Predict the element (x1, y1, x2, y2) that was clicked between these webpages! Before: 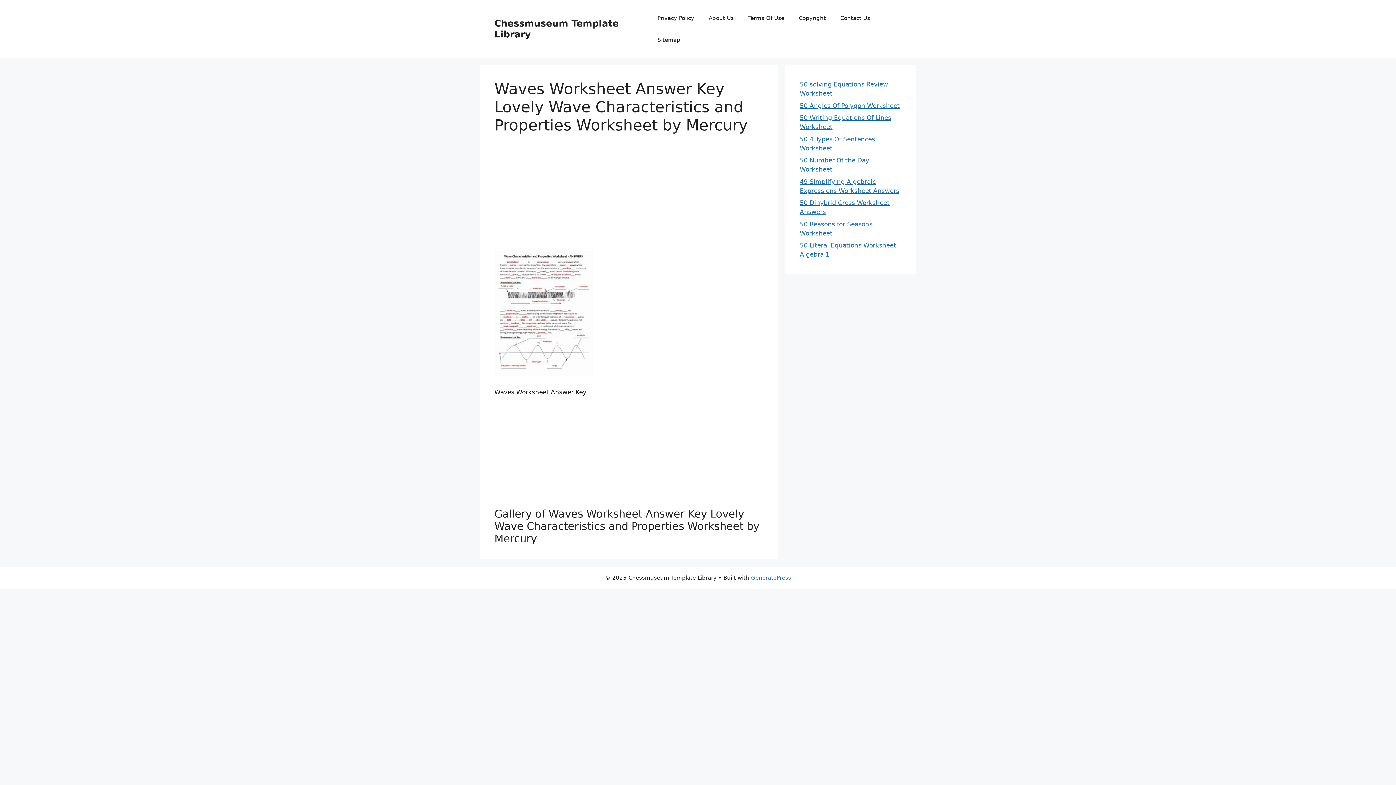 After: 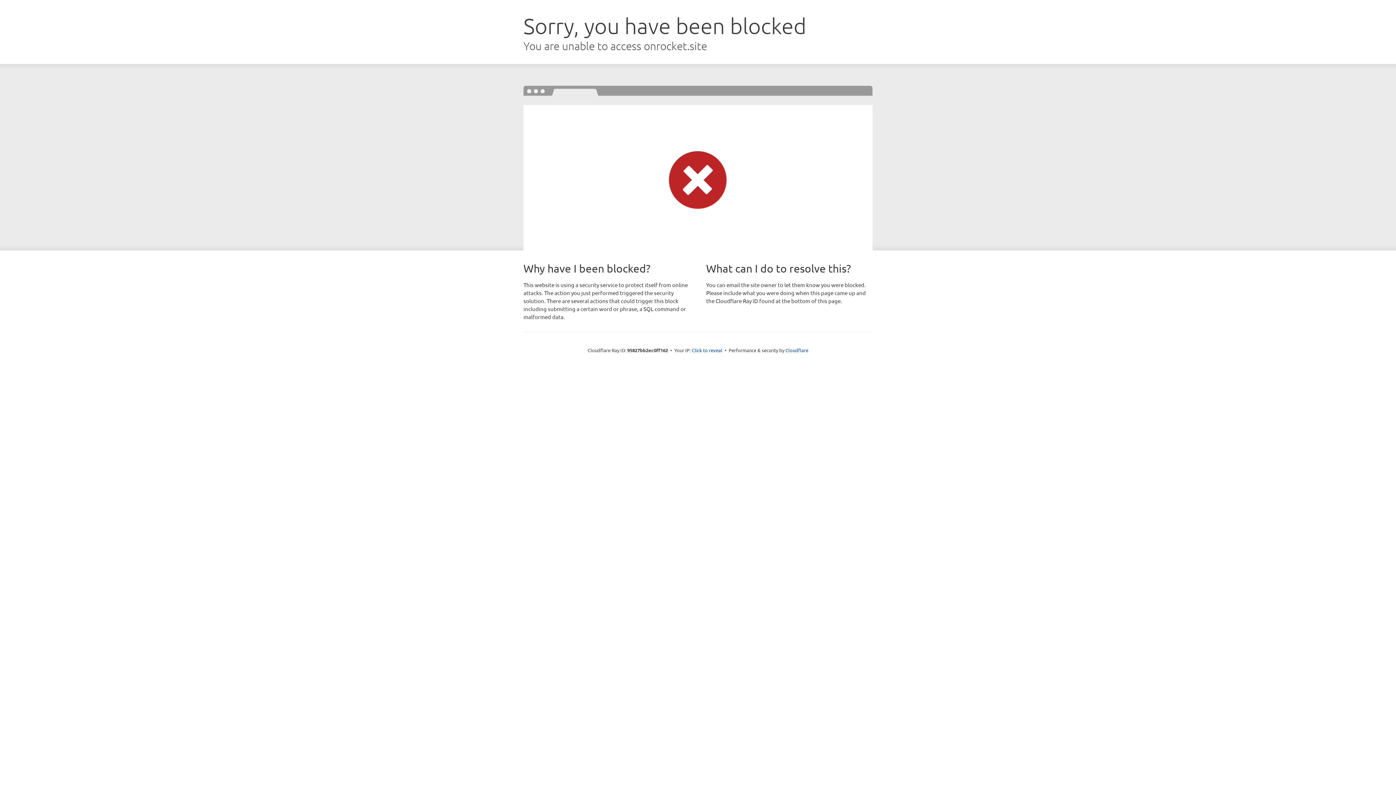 Action: label: GeneratePress bbox: (751, 574, 791, 581)